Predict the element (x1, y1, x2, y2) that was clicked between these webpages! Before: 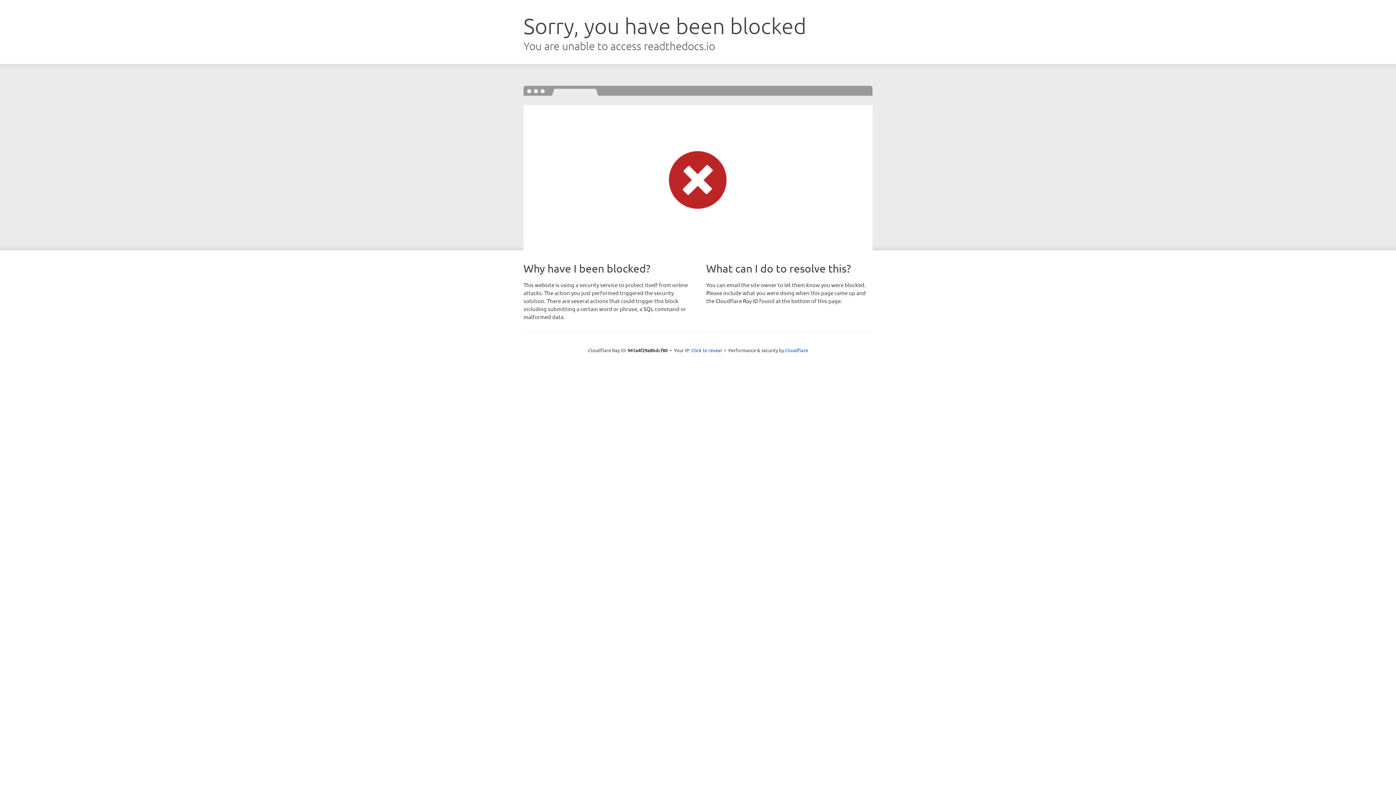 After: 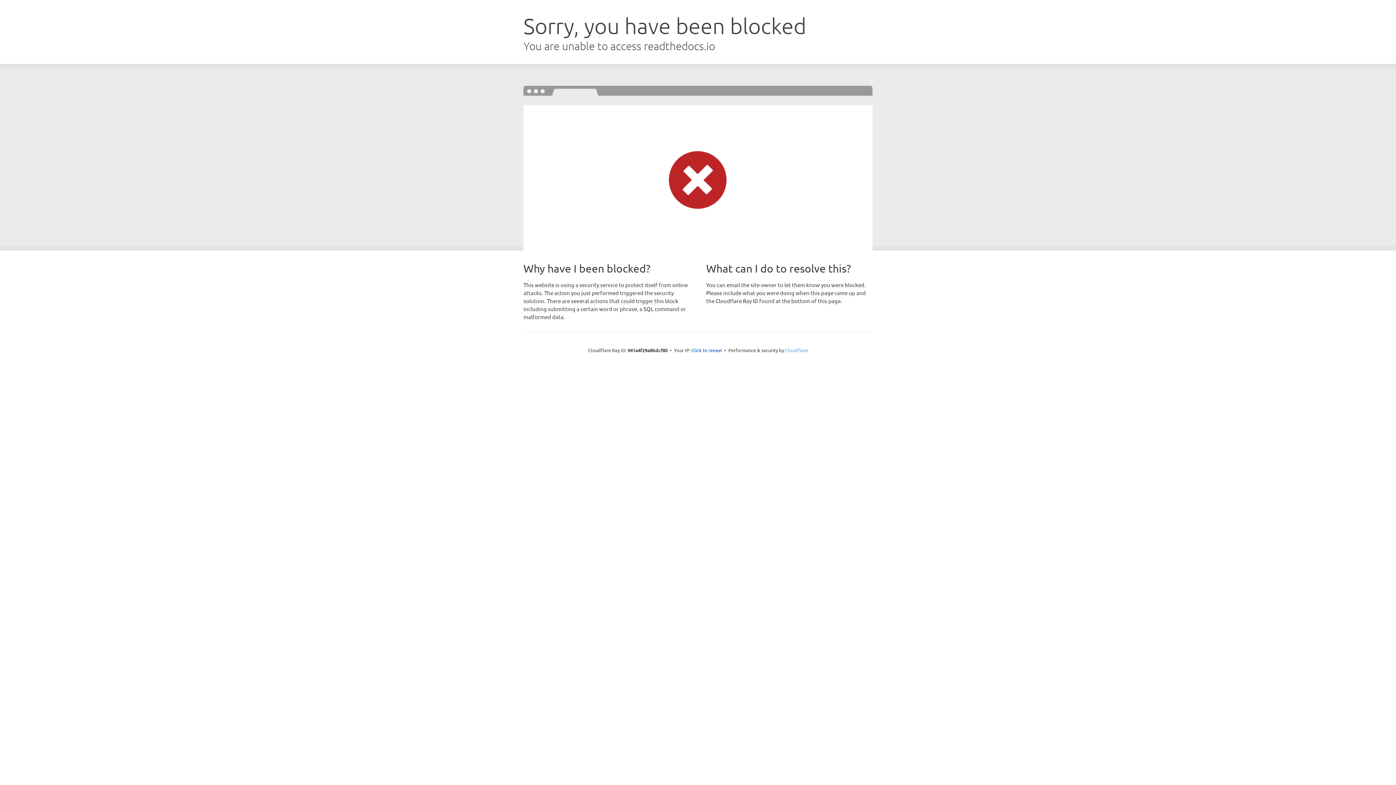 Action: label: Cloudflare bbox: (785, 347, 808, 353)